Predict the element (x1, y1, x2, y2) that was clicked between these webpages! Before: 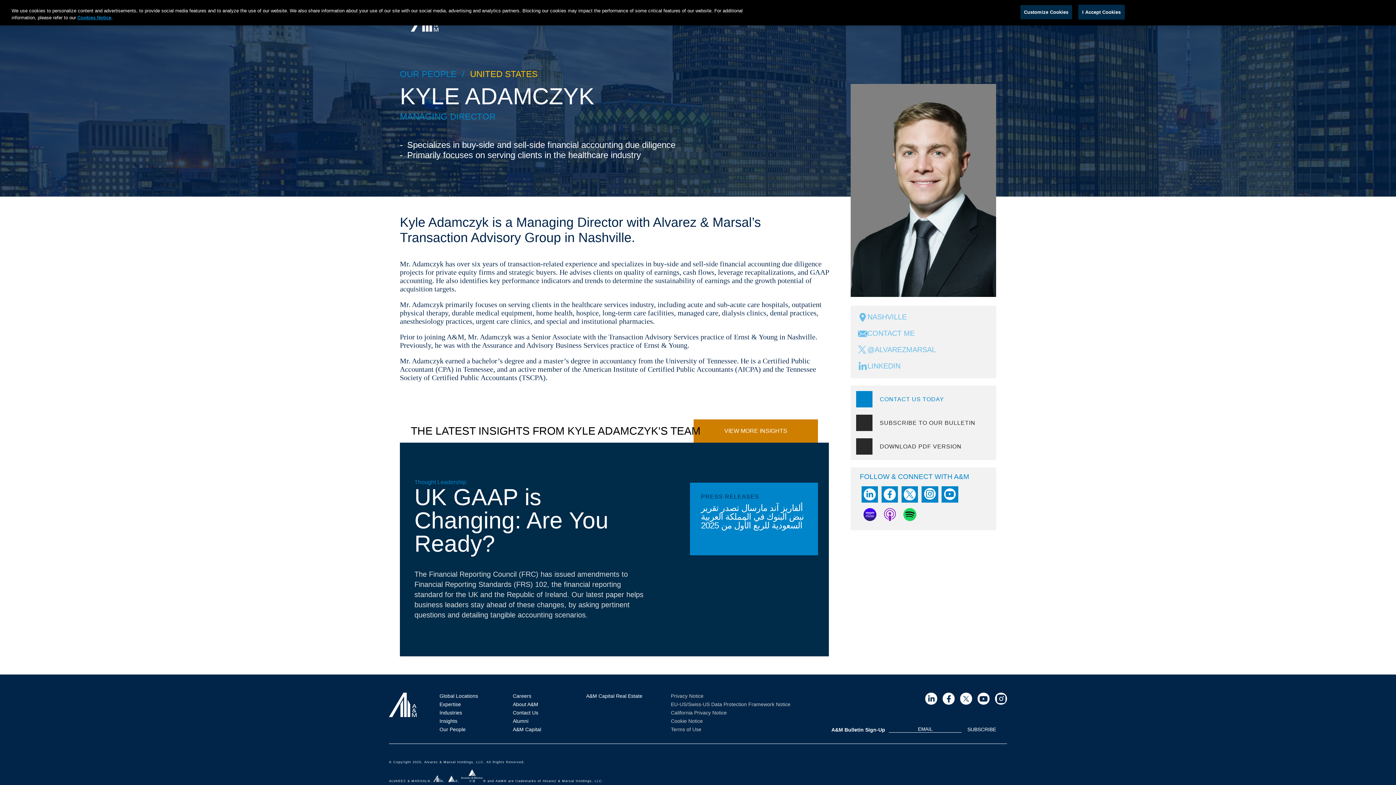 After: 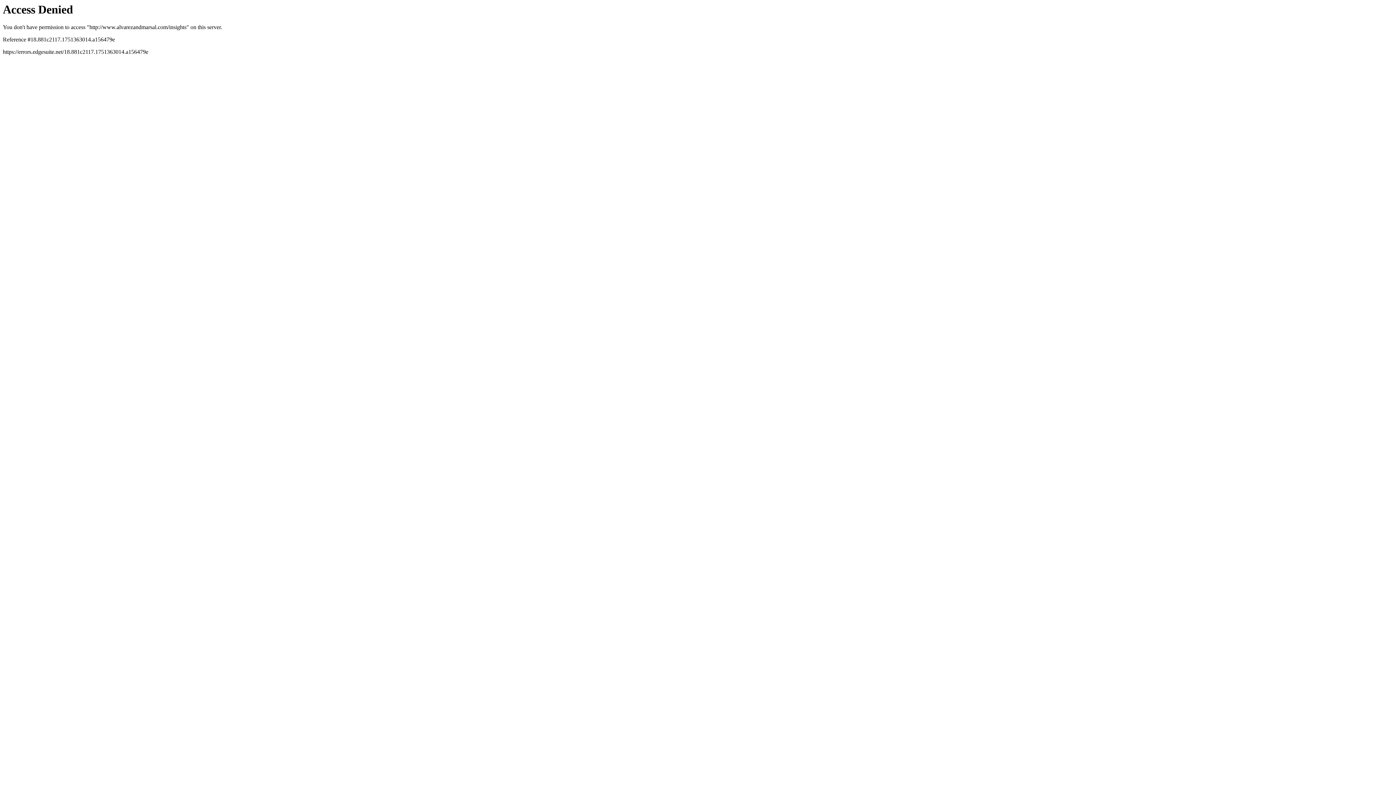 Action: label: VIEW MORE INSIGHTS bbox: (693, 419, 818, 442)